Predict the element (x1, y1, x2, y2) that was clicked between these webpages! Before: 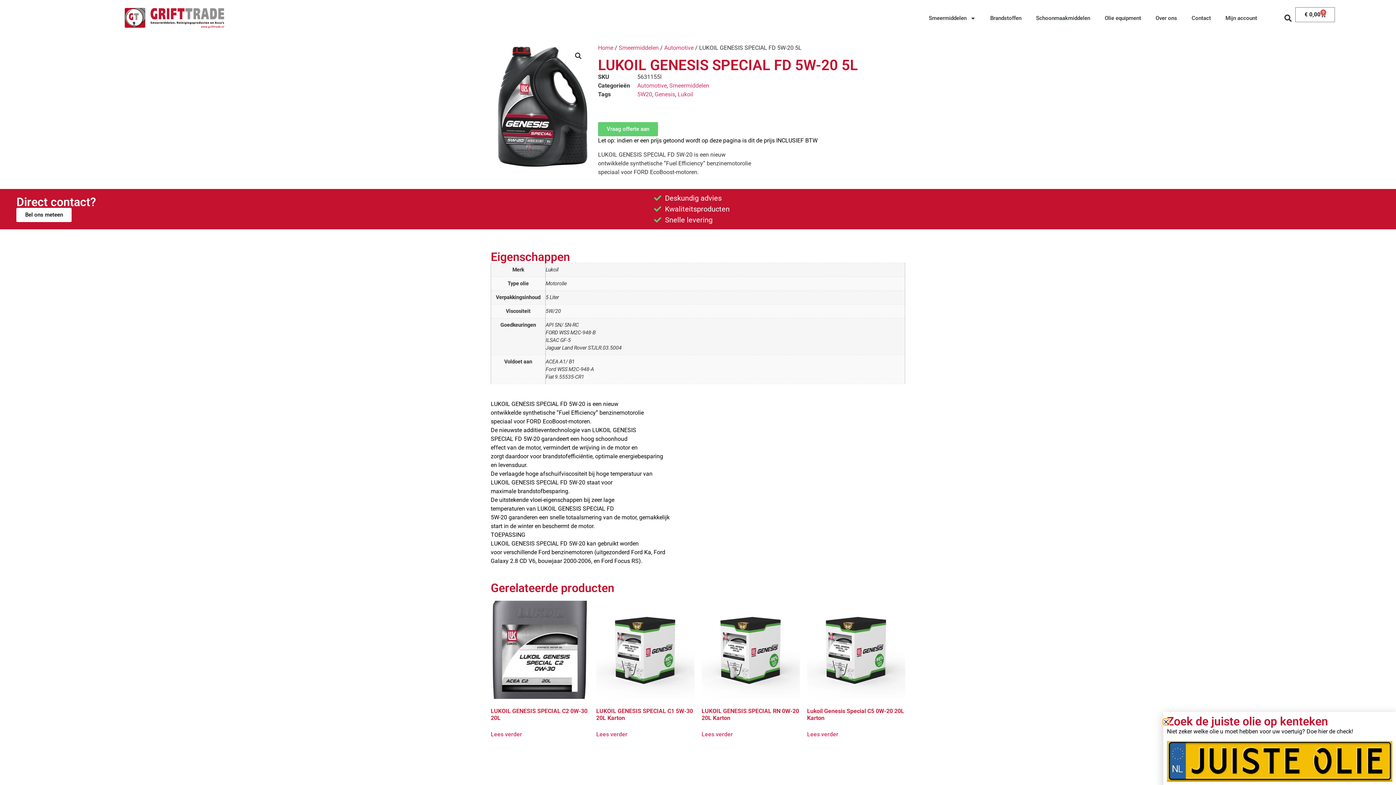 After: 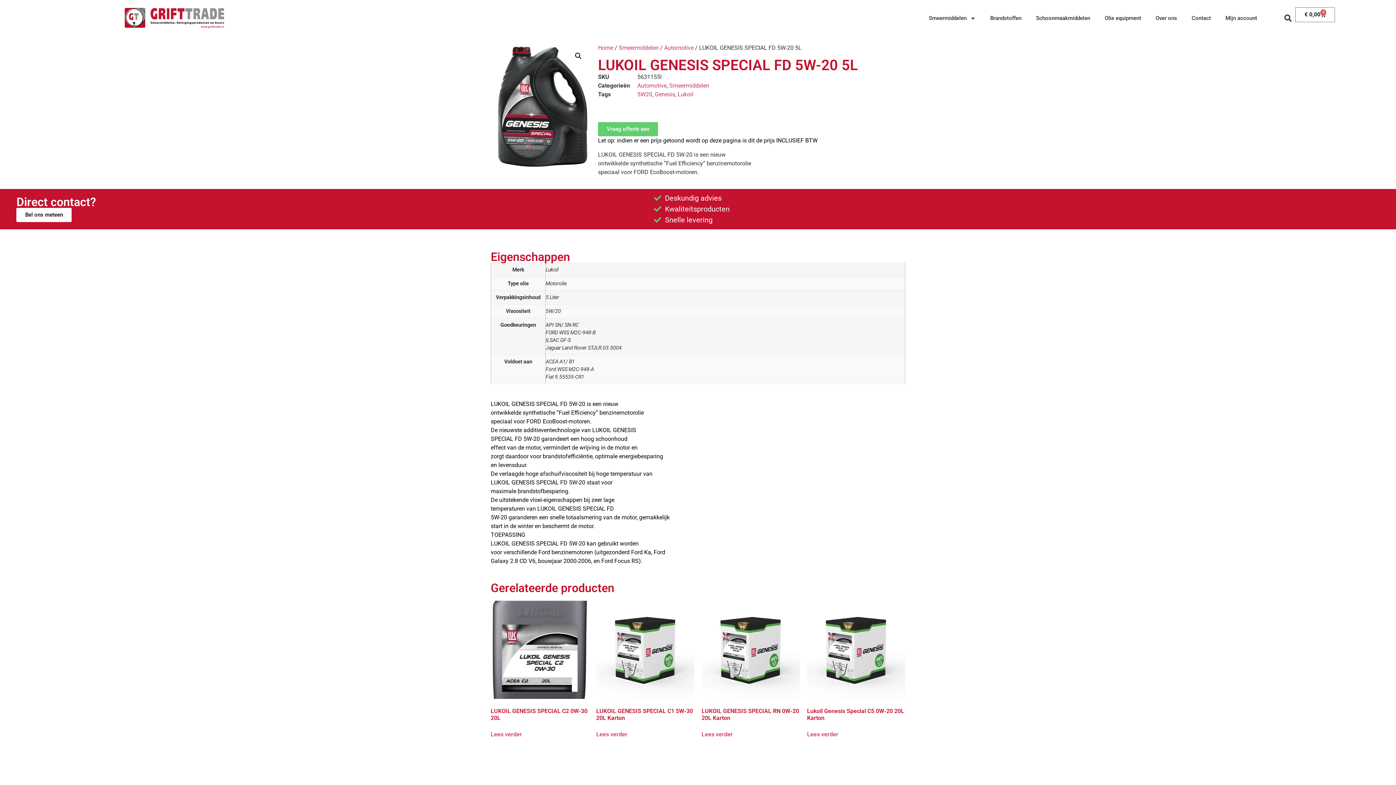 Action: label: Close bbox: (1163, 719, 1169, 725)